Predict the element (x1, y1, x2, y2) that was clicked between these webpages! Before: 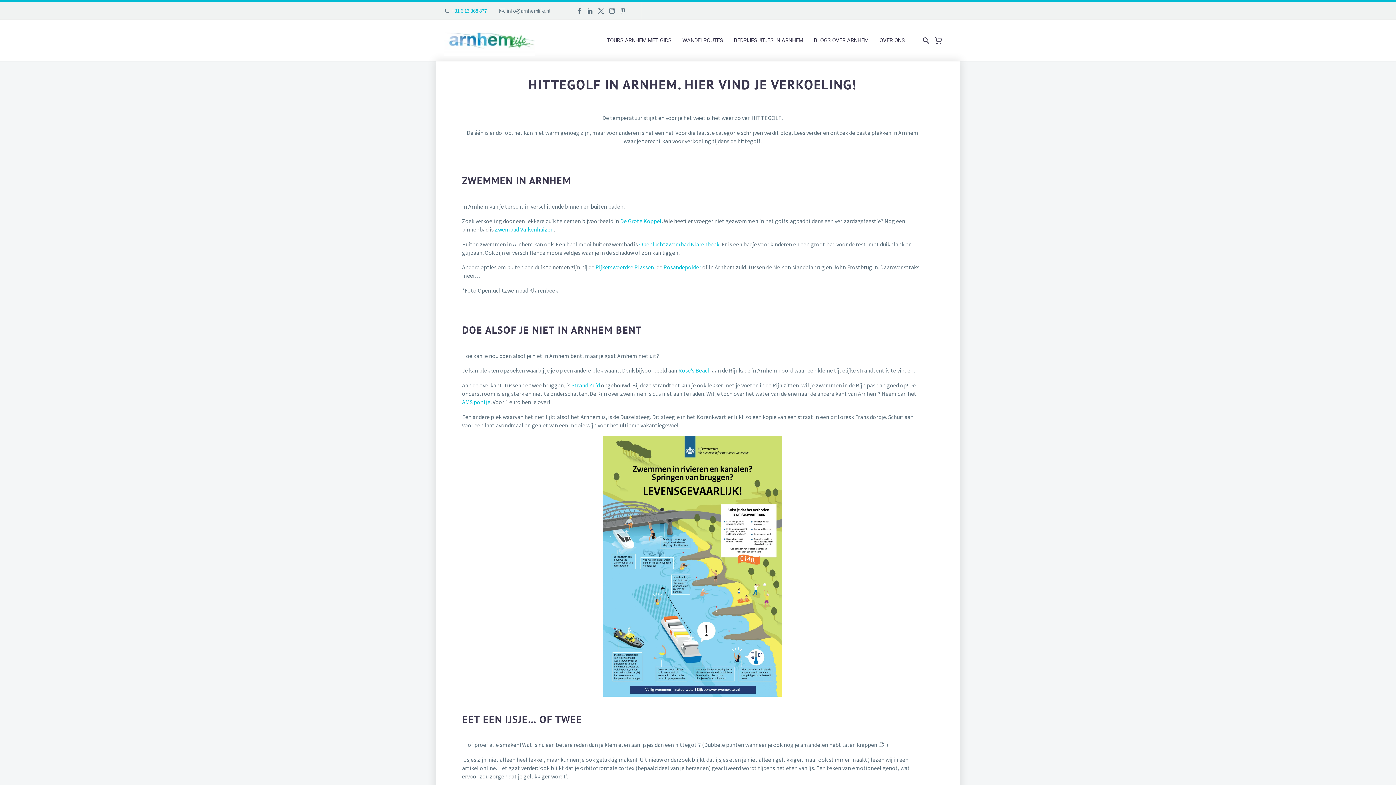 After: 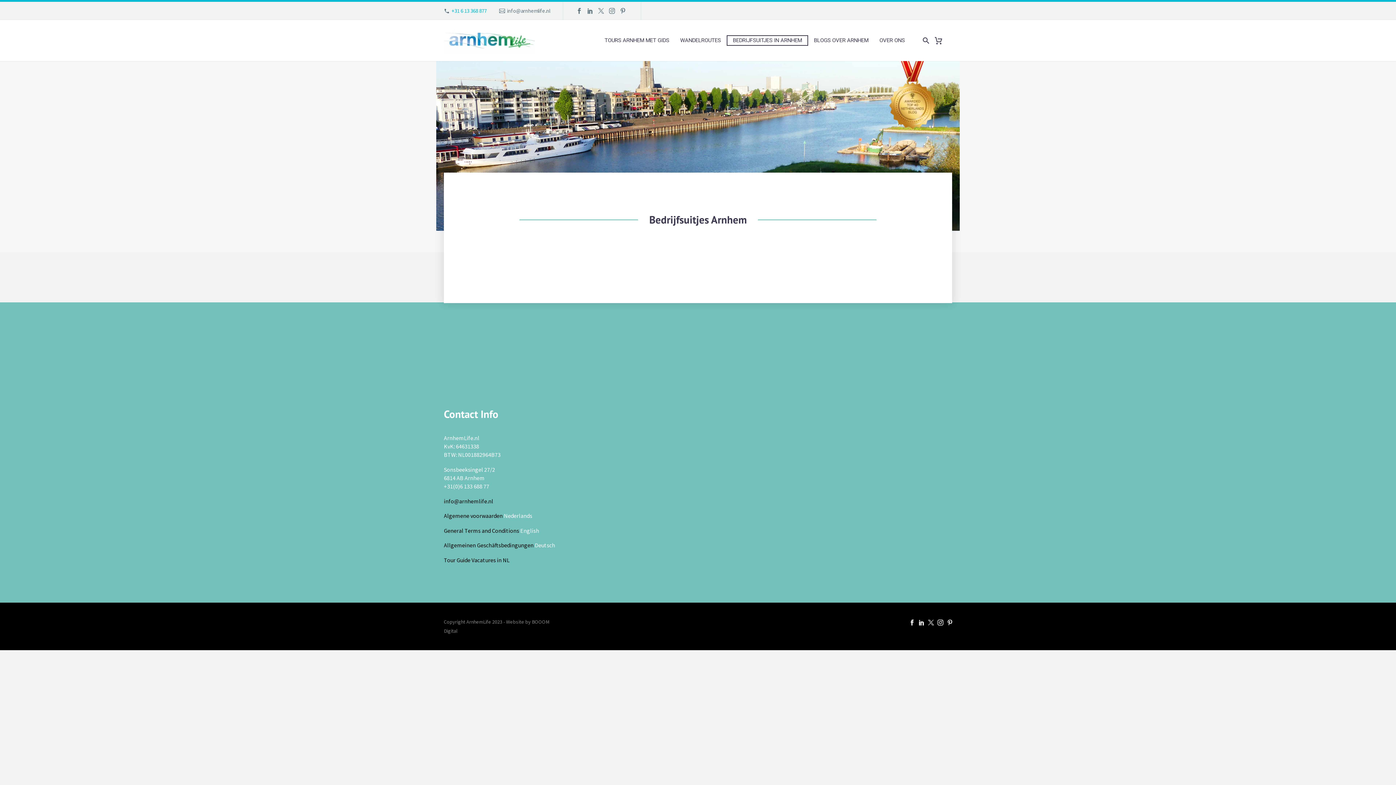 Action: bbox: (728, 36, 808, 45) label: BEDRIJFSUITJES IN ARNHEM